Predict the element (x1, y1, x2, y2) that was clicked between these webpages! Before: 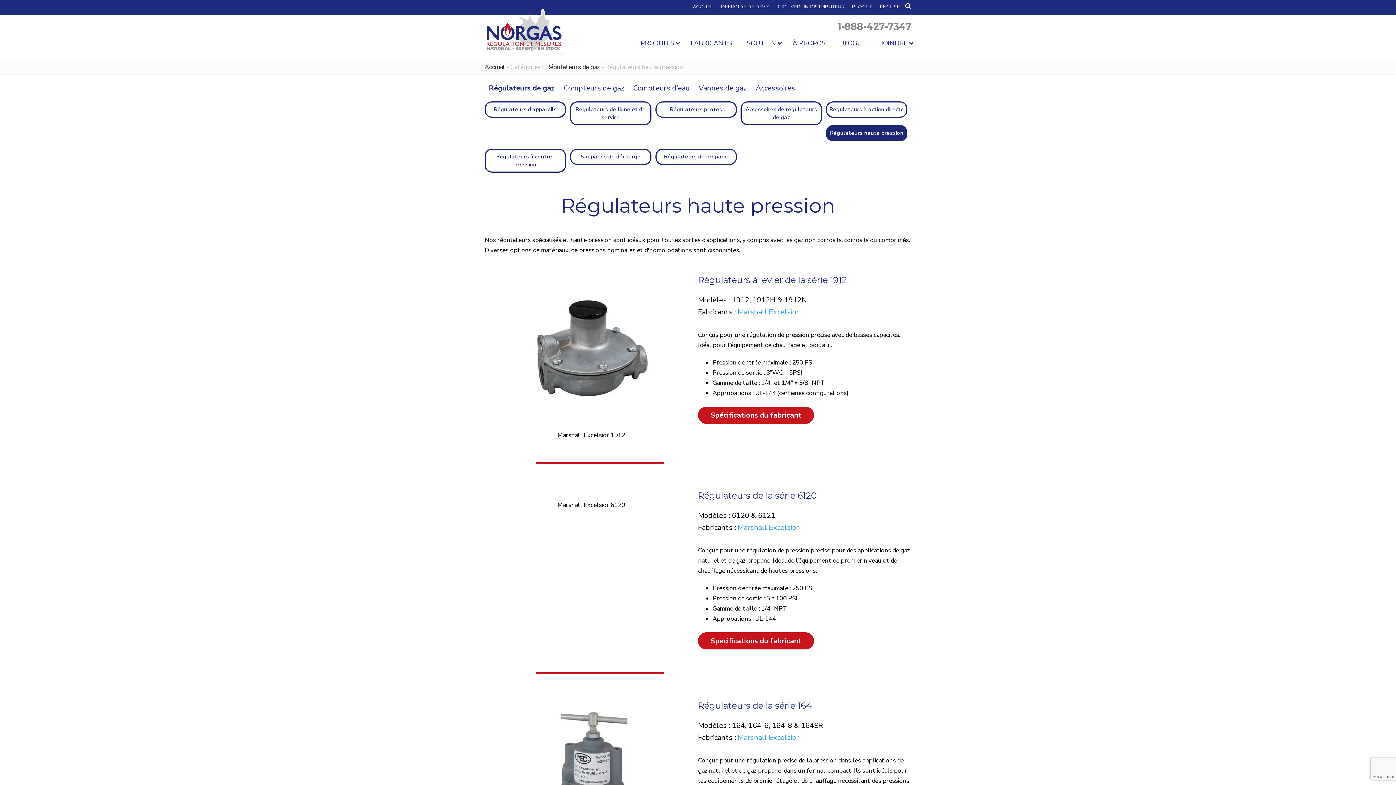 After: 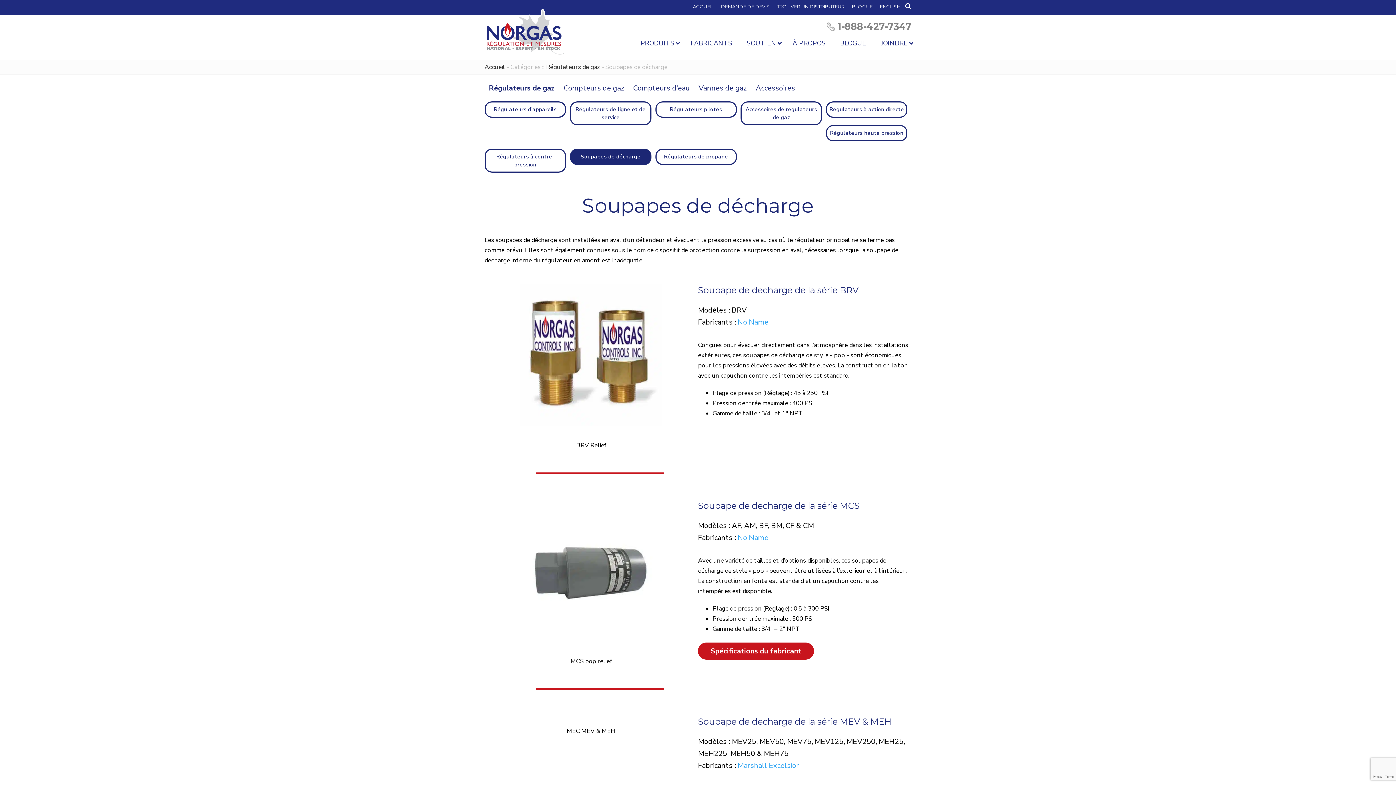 Action: bbox: (570, 153, 651, 163) label: Soupapes de décharge